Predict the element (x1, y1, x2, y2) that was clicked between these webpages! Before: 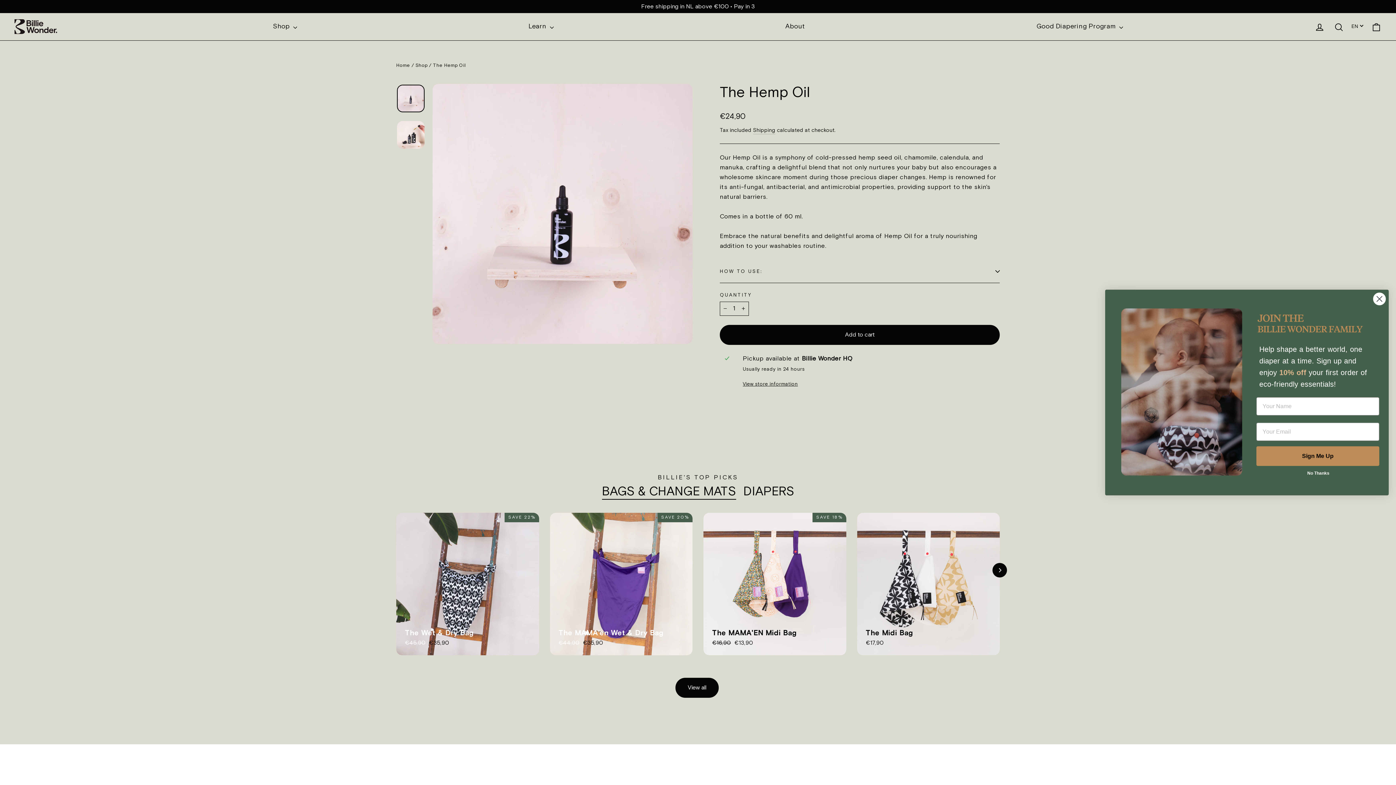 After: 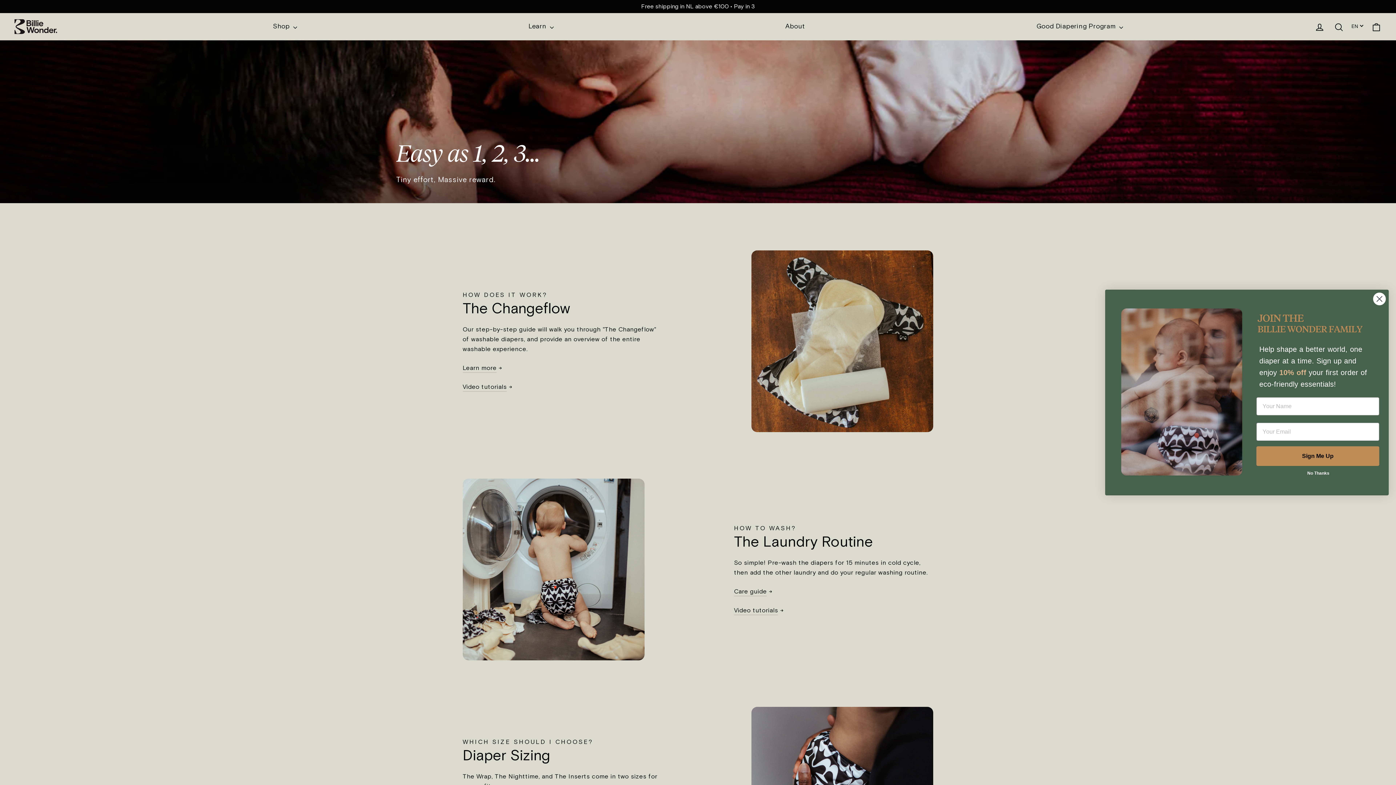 Action: bbox: (521, 13, 561, 39) label: Learn 